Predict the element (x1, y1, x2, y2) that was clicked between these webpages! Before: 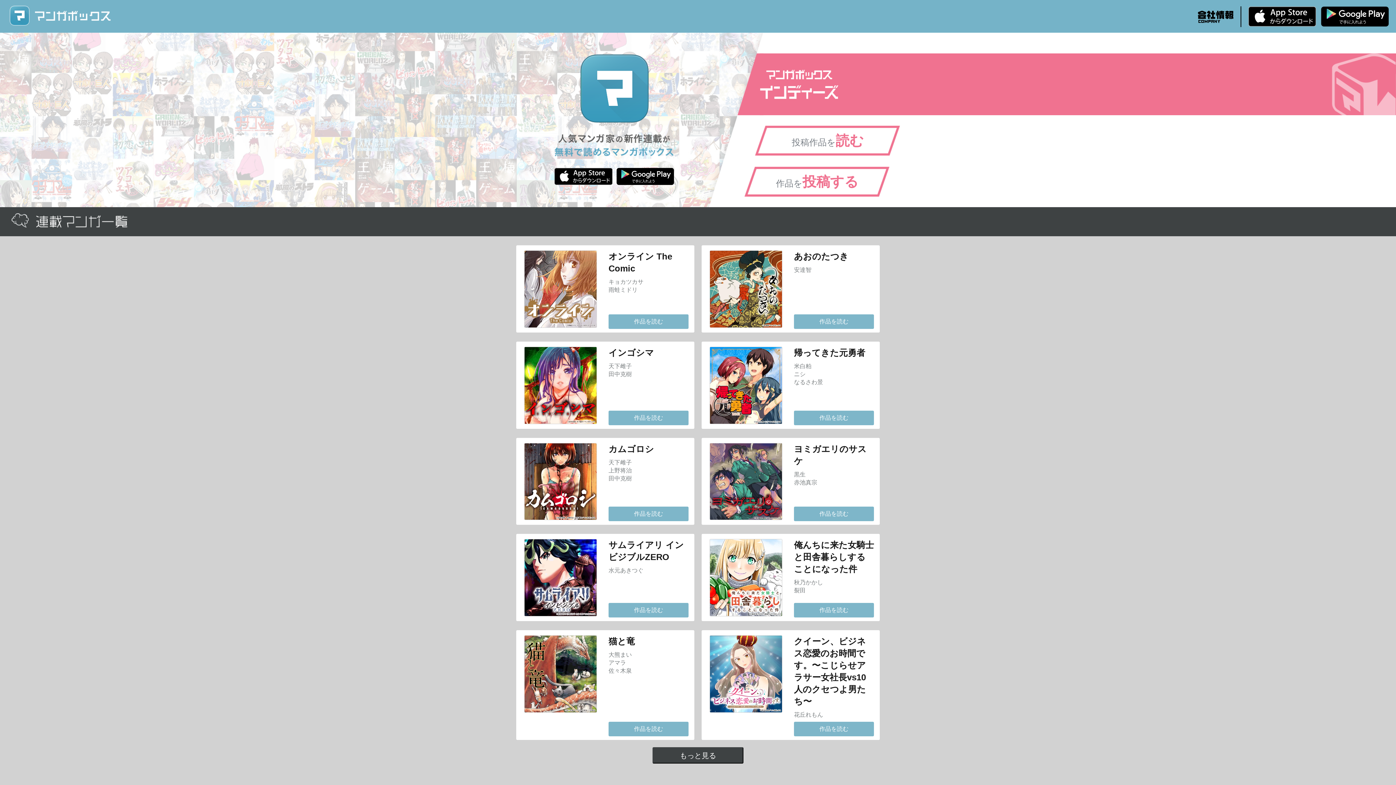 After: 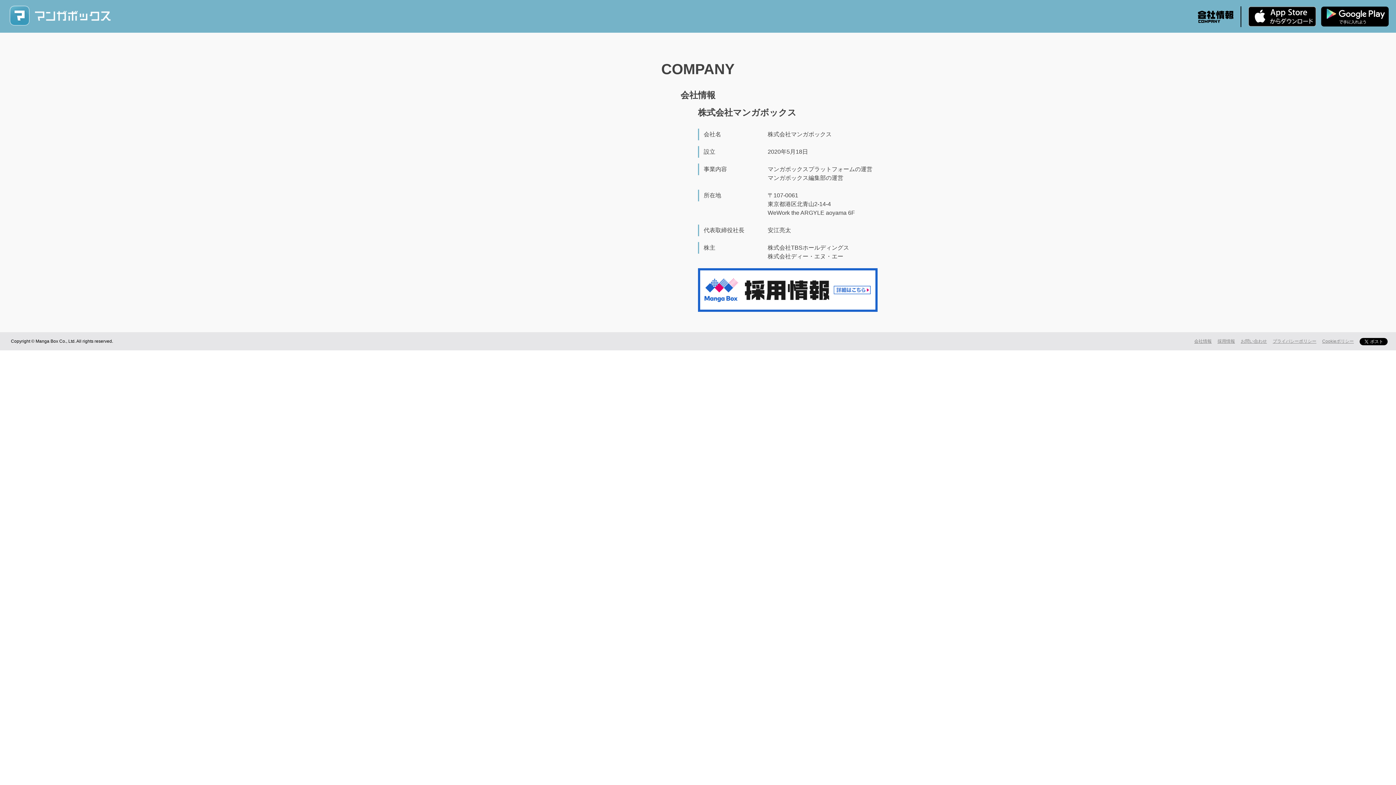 Action: bbox: (1195, 10, 1236, 23) label: 会社情報